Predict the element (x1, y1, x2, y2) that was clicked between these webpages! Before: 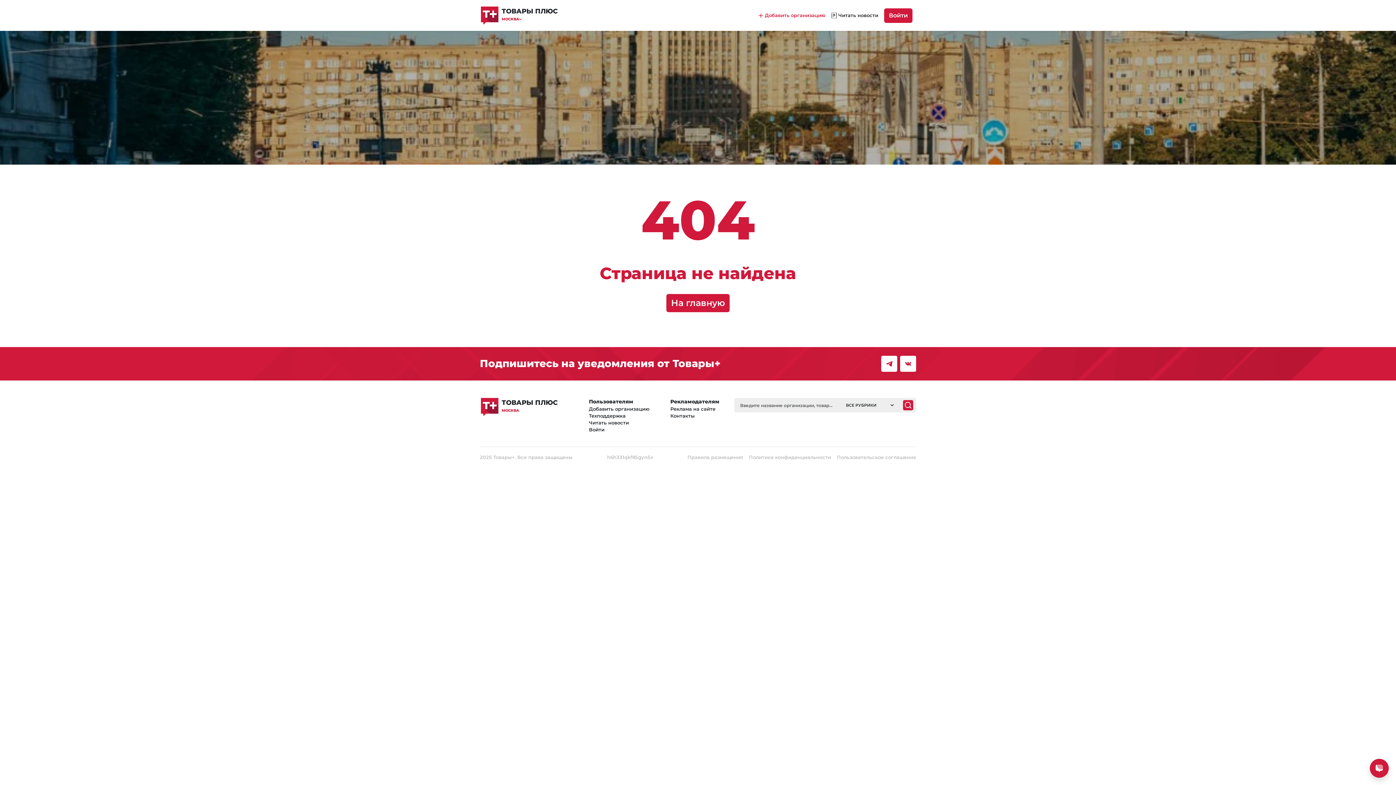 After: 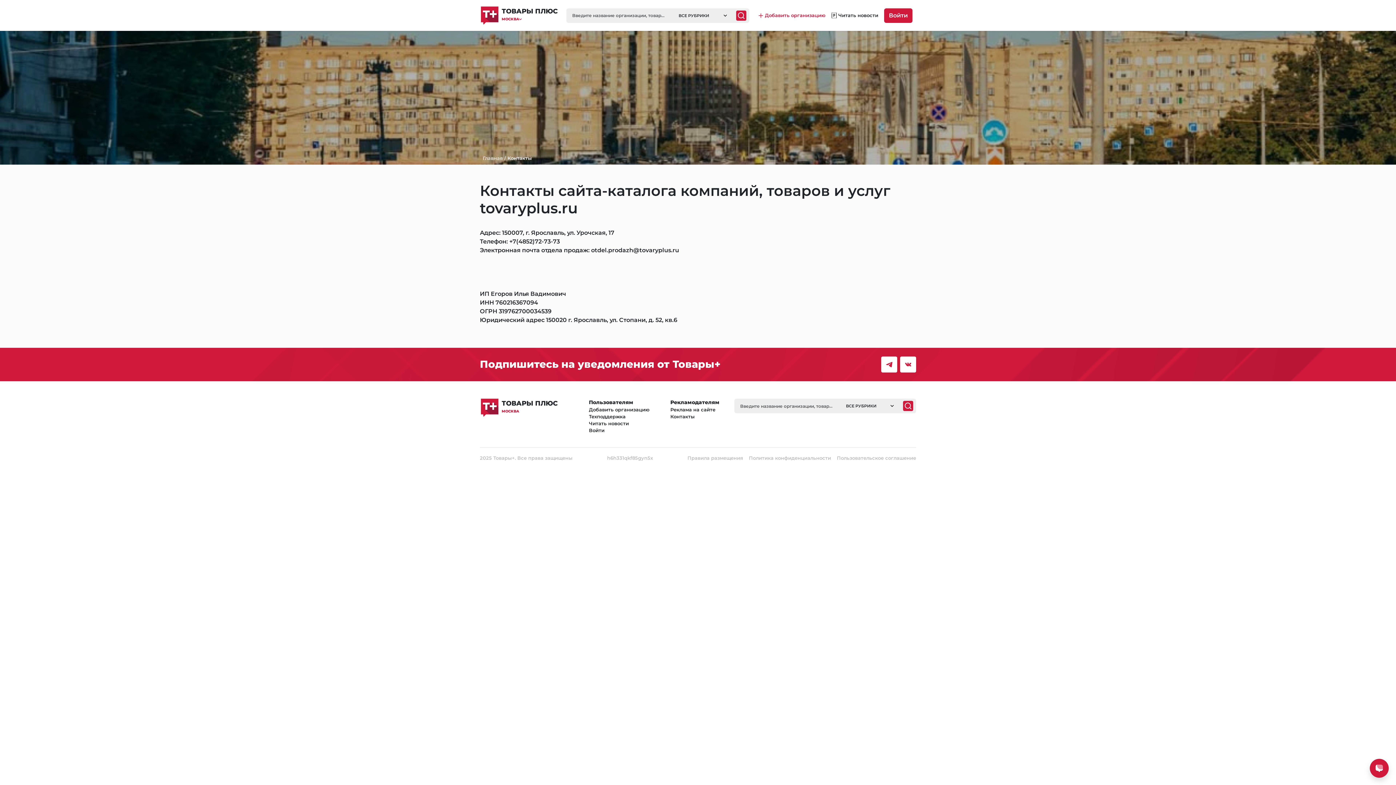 Action: bbox: (670, 413, 694, 418) label: Контакты